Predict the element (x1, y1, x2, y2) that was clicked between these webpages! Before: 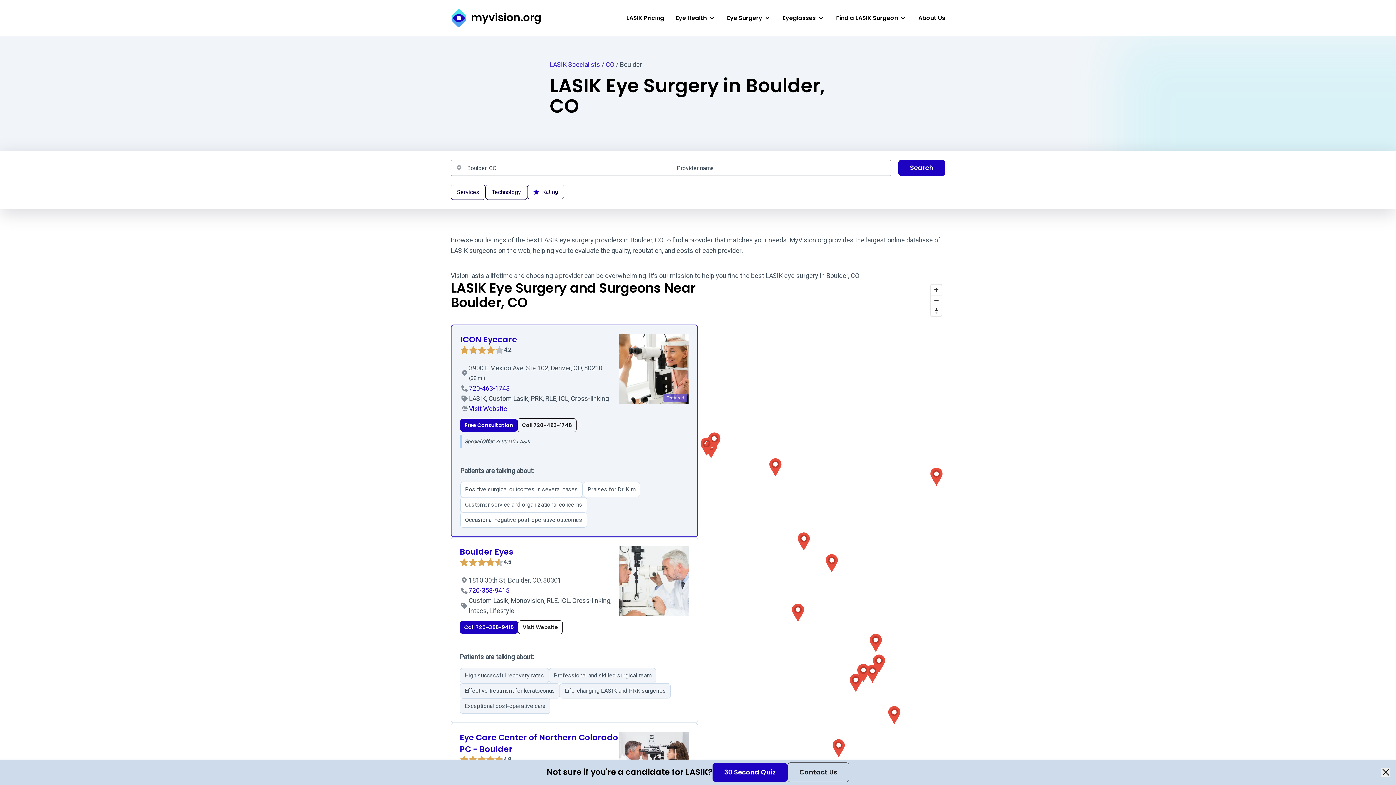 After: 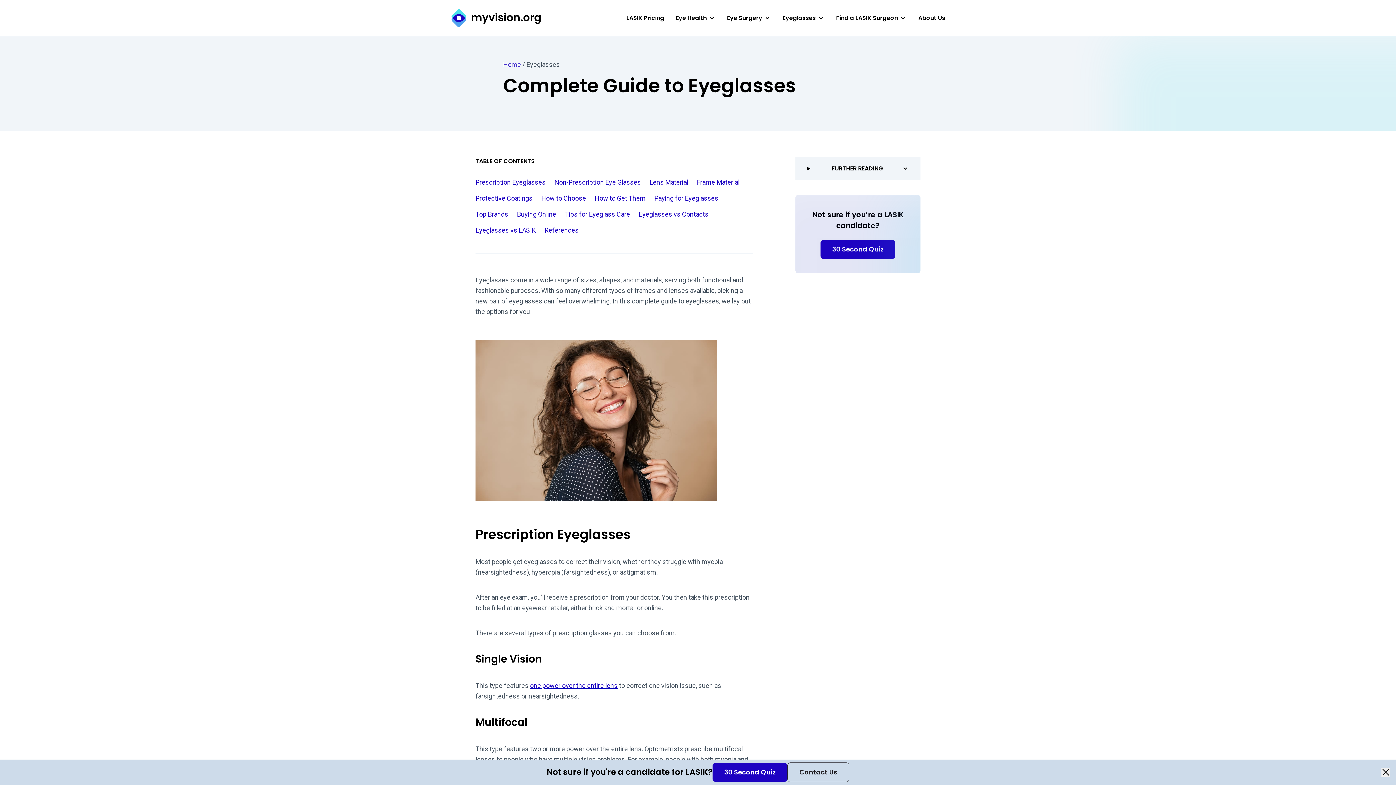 Action: bbox: (782, 2, 824, 34) label: Eyeglasses